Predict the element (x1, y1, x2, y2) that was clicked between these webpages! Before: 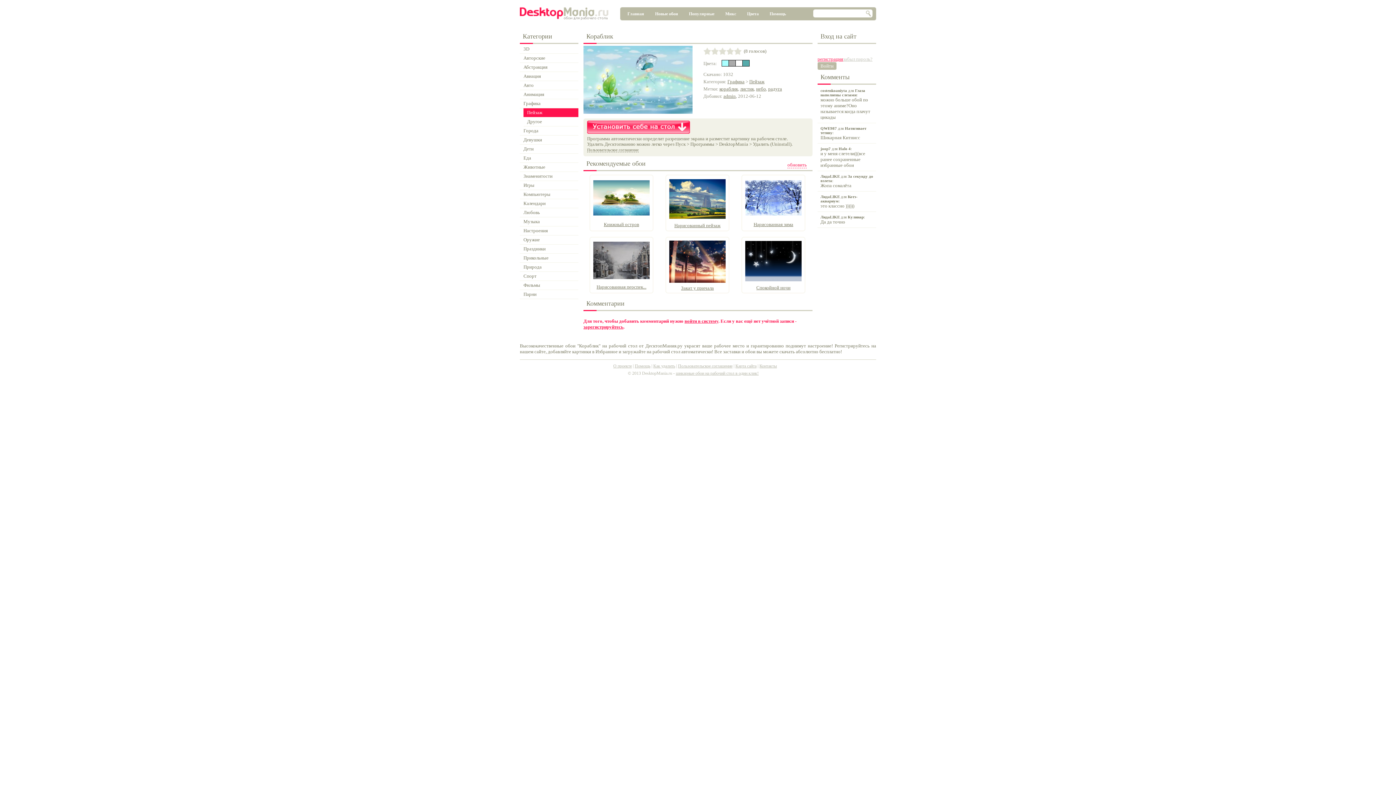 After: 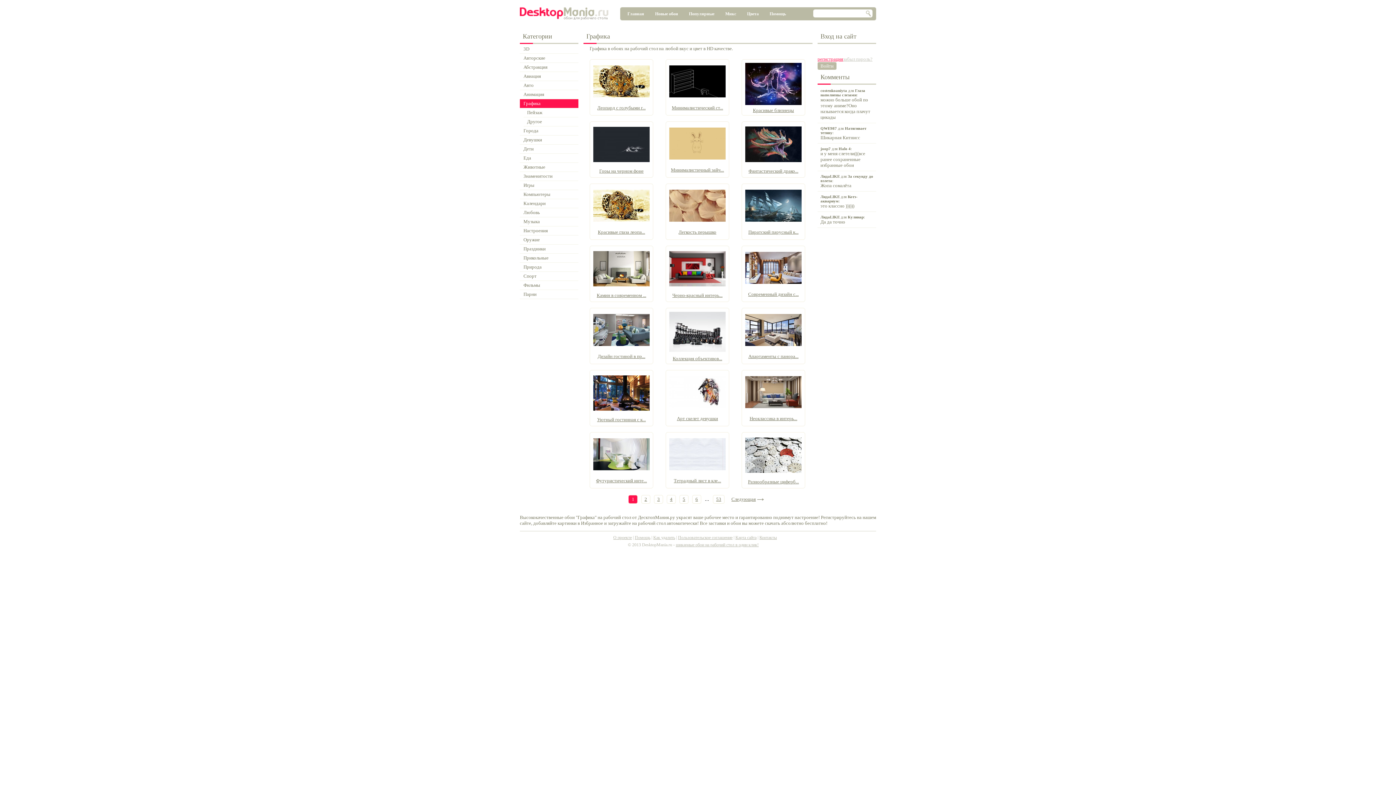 Action: label: Графика bbox: (727, 78, 744, 84)